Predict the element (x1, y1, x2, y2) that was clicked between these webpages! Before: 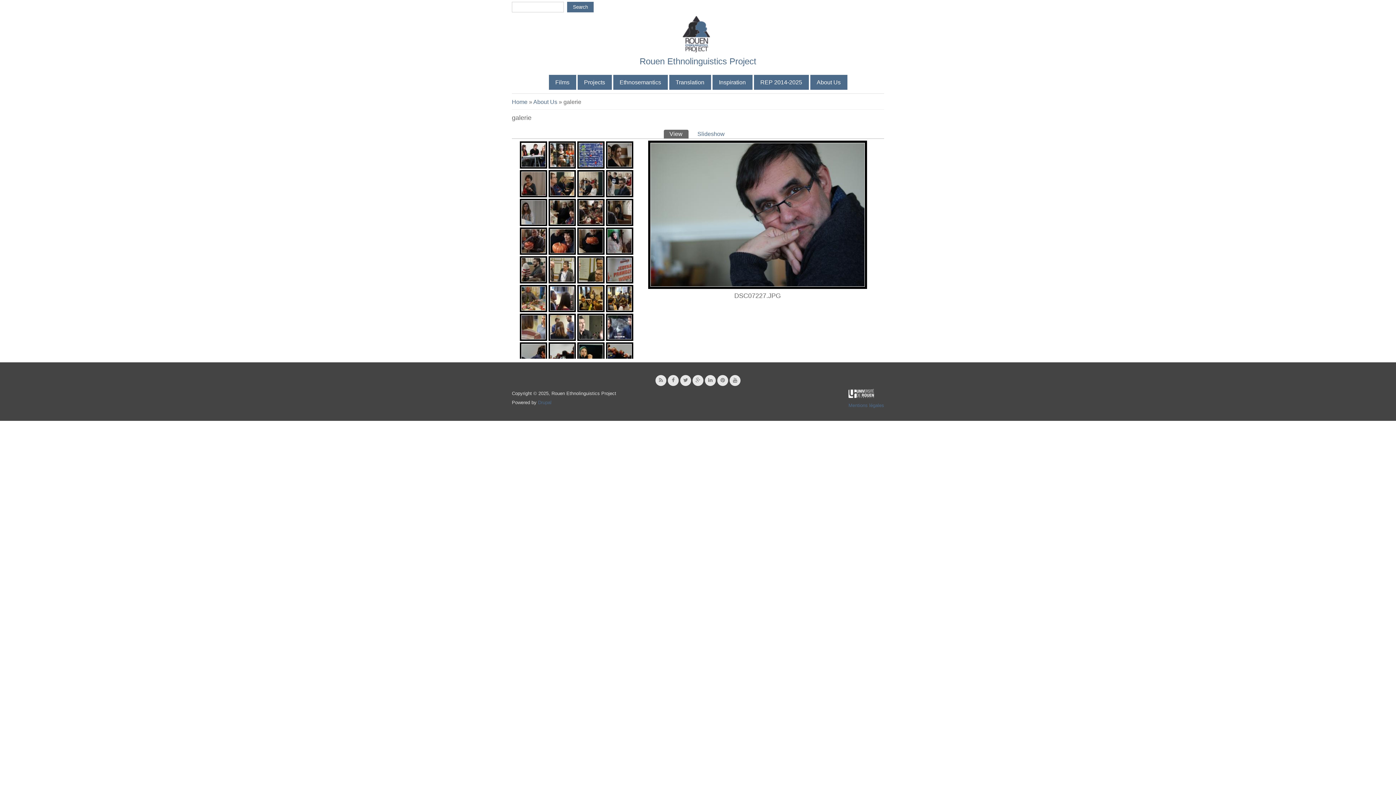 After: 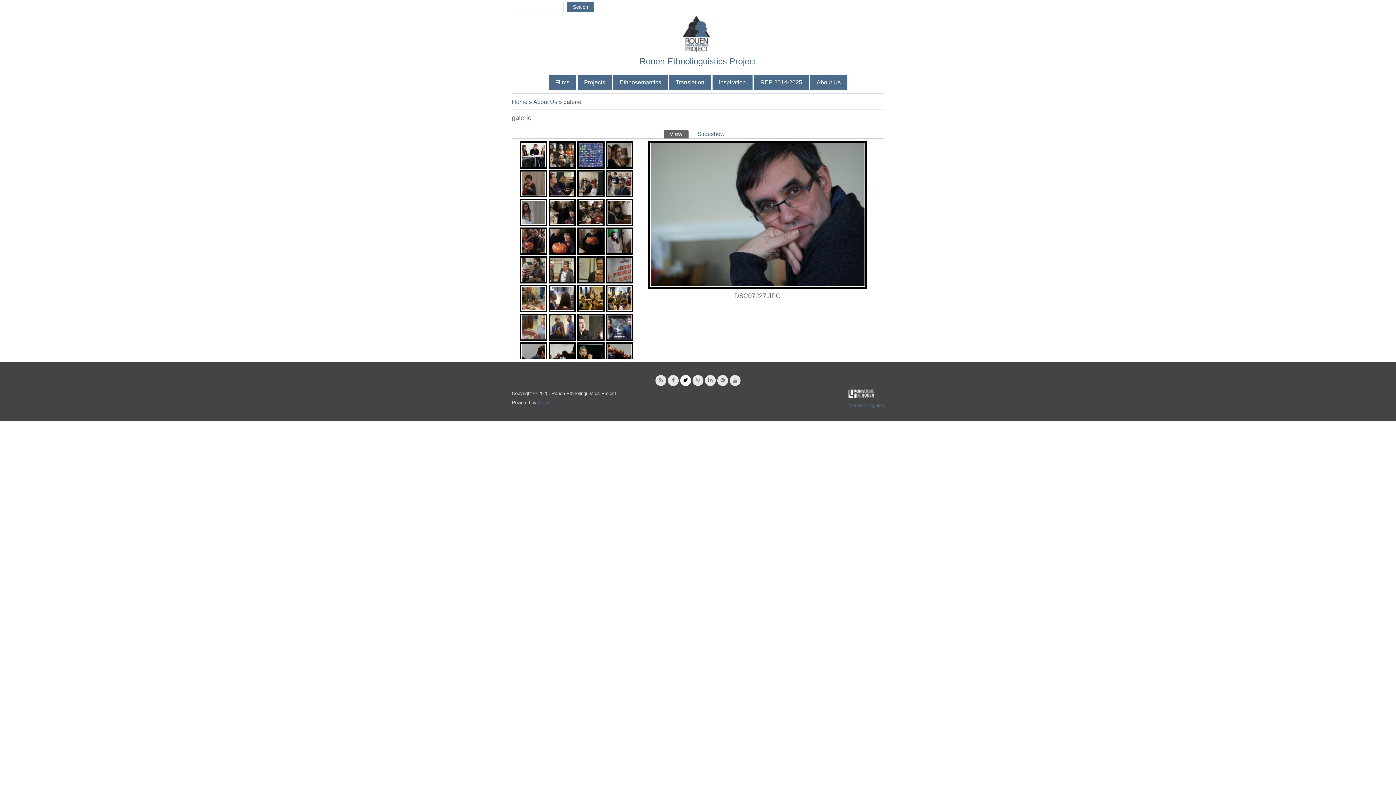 Action: bbox: (680, 375, 691, 386)